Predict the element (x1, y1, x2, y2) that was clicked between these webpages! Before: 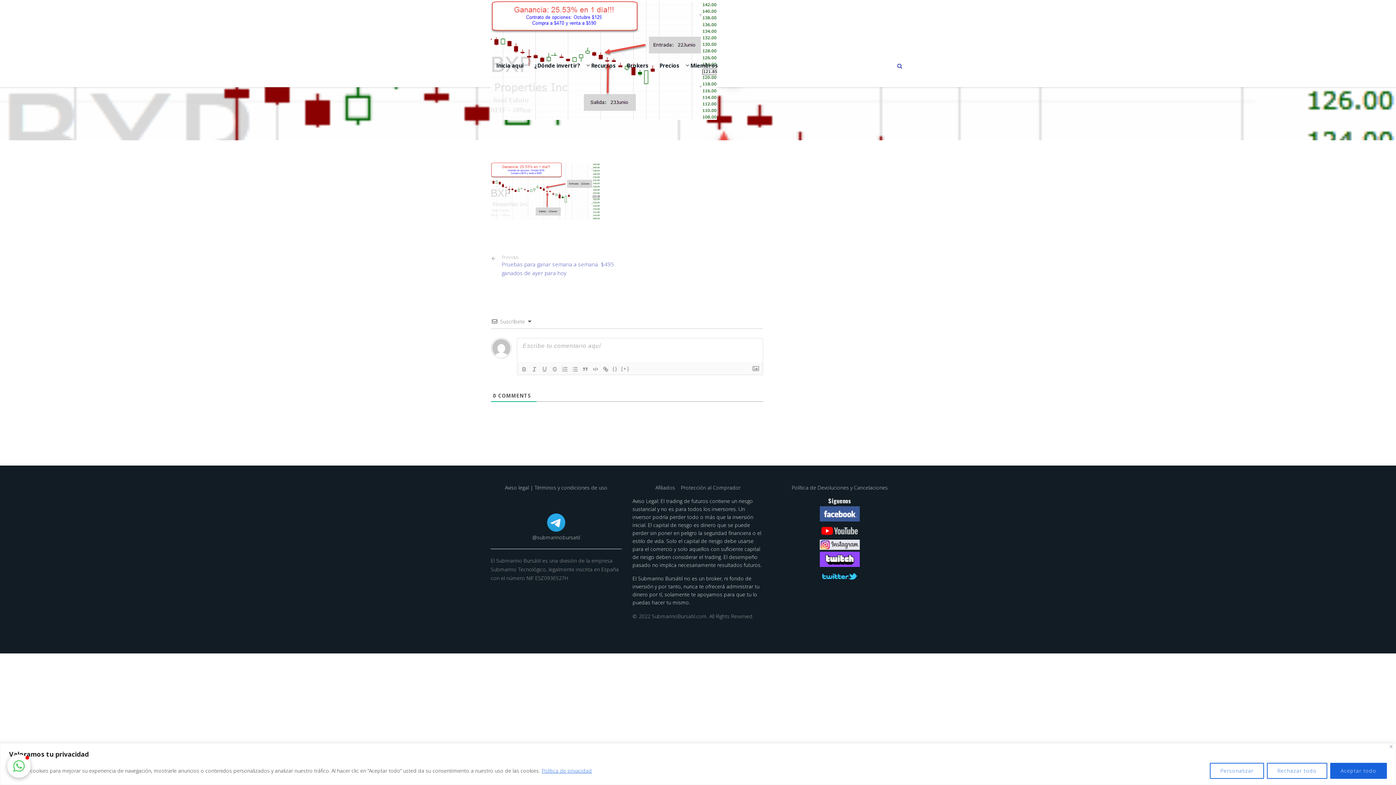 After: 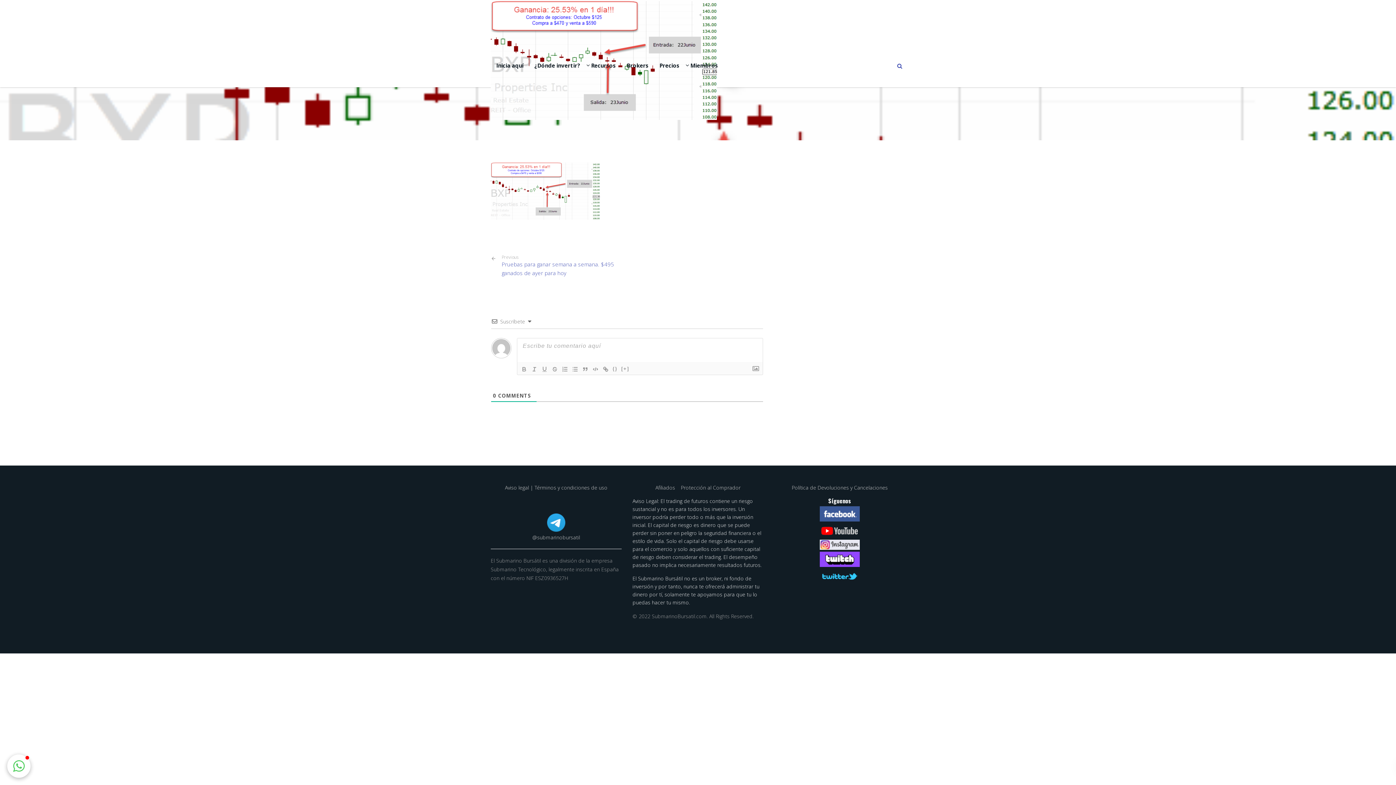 Action: bbox: (1267, 763, 1327, 779) label: Rechazar todo